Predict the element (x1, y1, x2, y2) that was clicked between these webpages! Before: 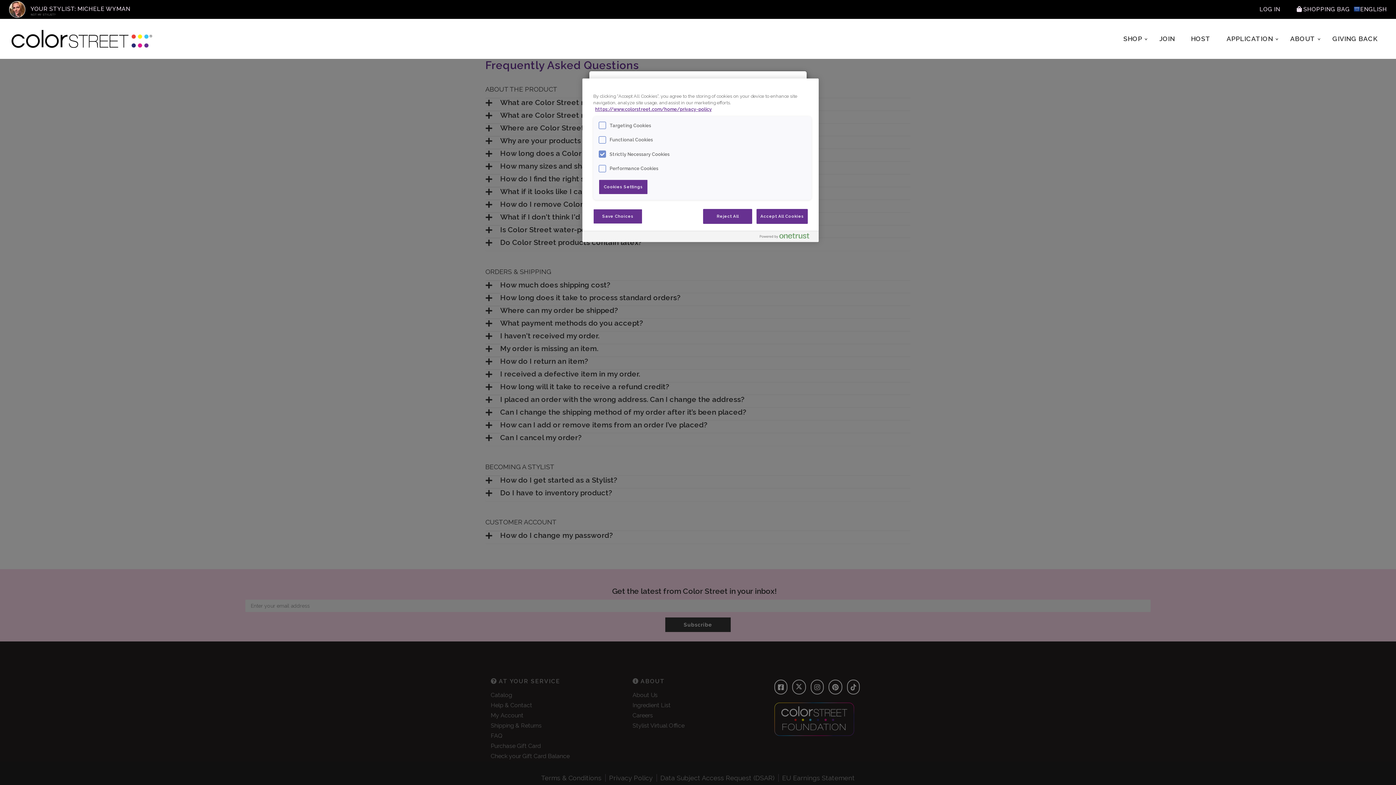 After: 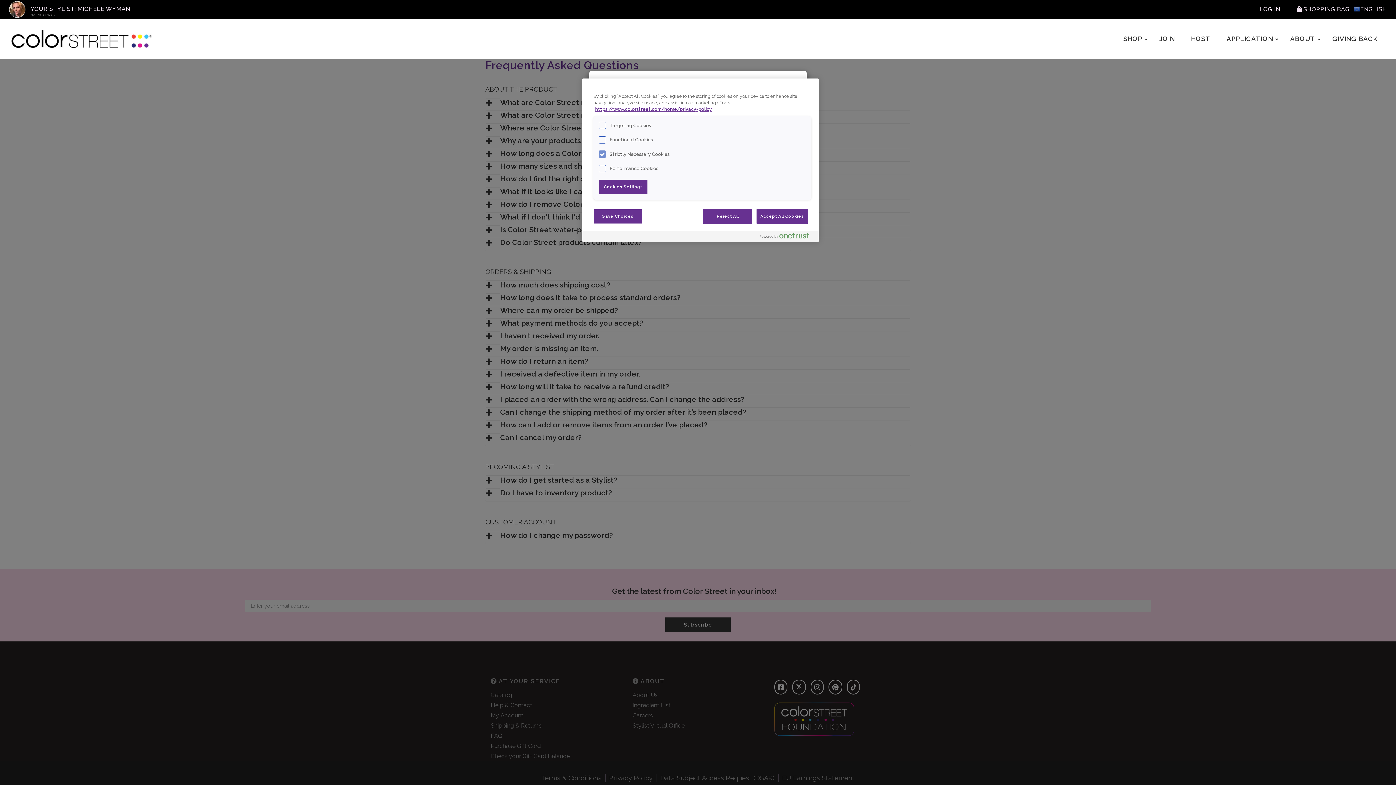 Action: bbox: (1353, 4, 1387, 14) label: ENGLISH